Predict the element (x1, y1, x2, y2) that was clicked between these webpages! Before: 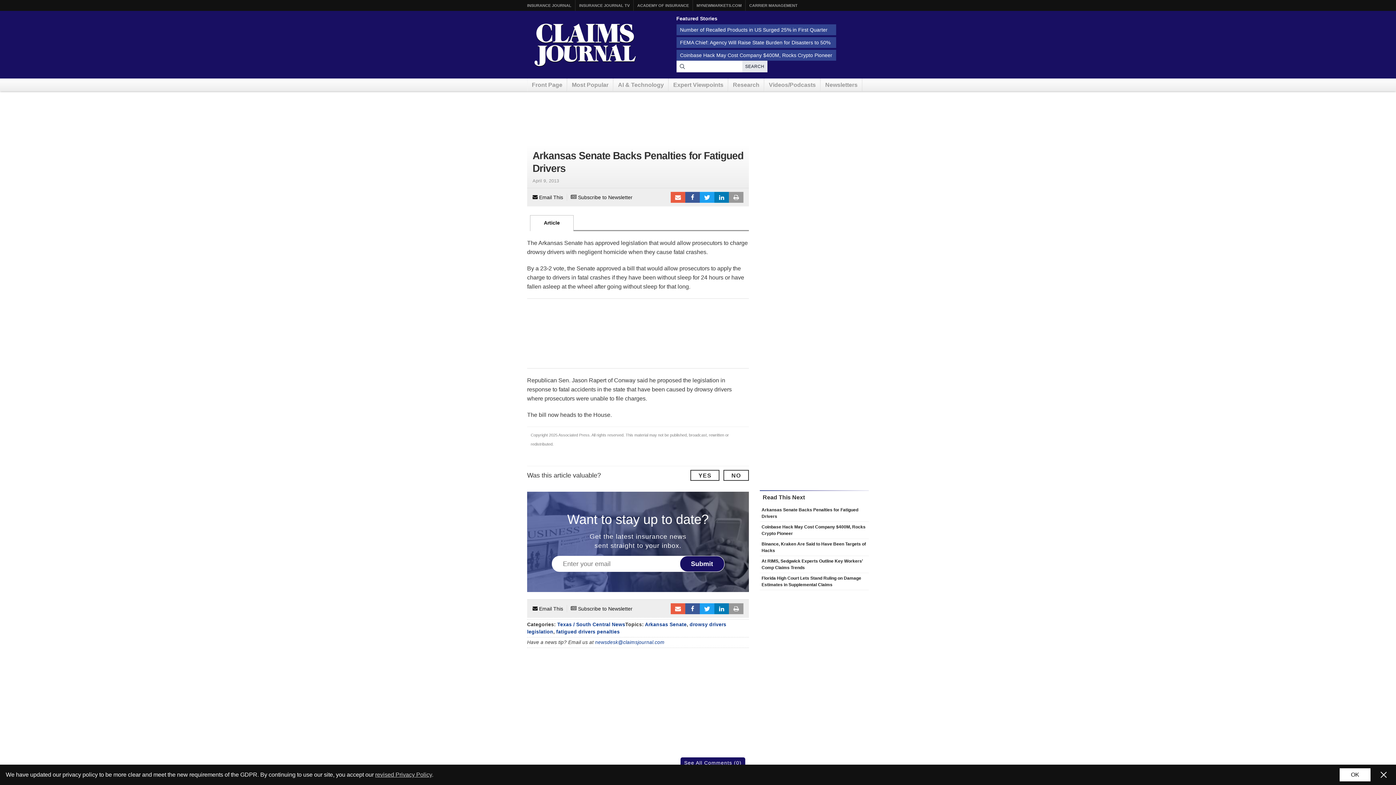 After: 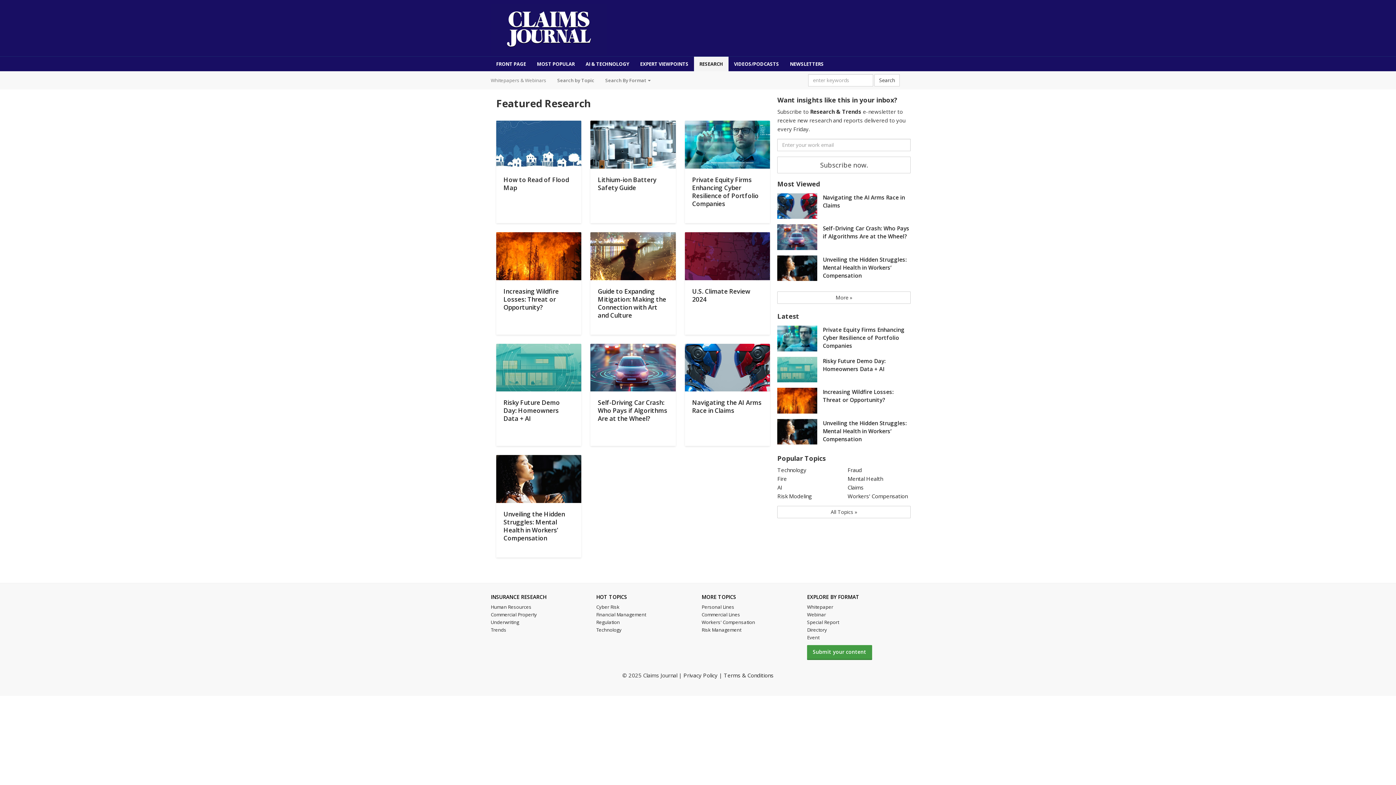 Action: label: Research bbox: (728, 78, 764, 91)